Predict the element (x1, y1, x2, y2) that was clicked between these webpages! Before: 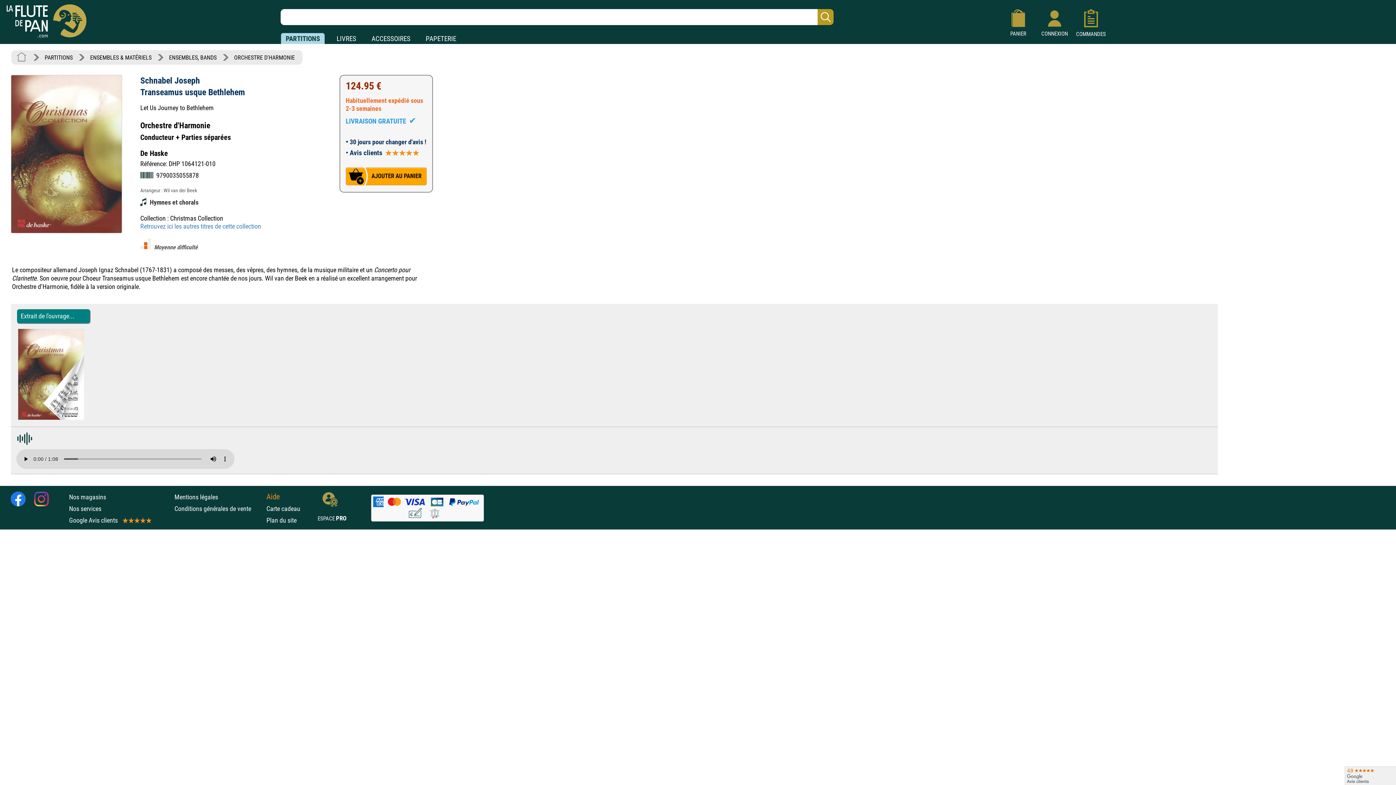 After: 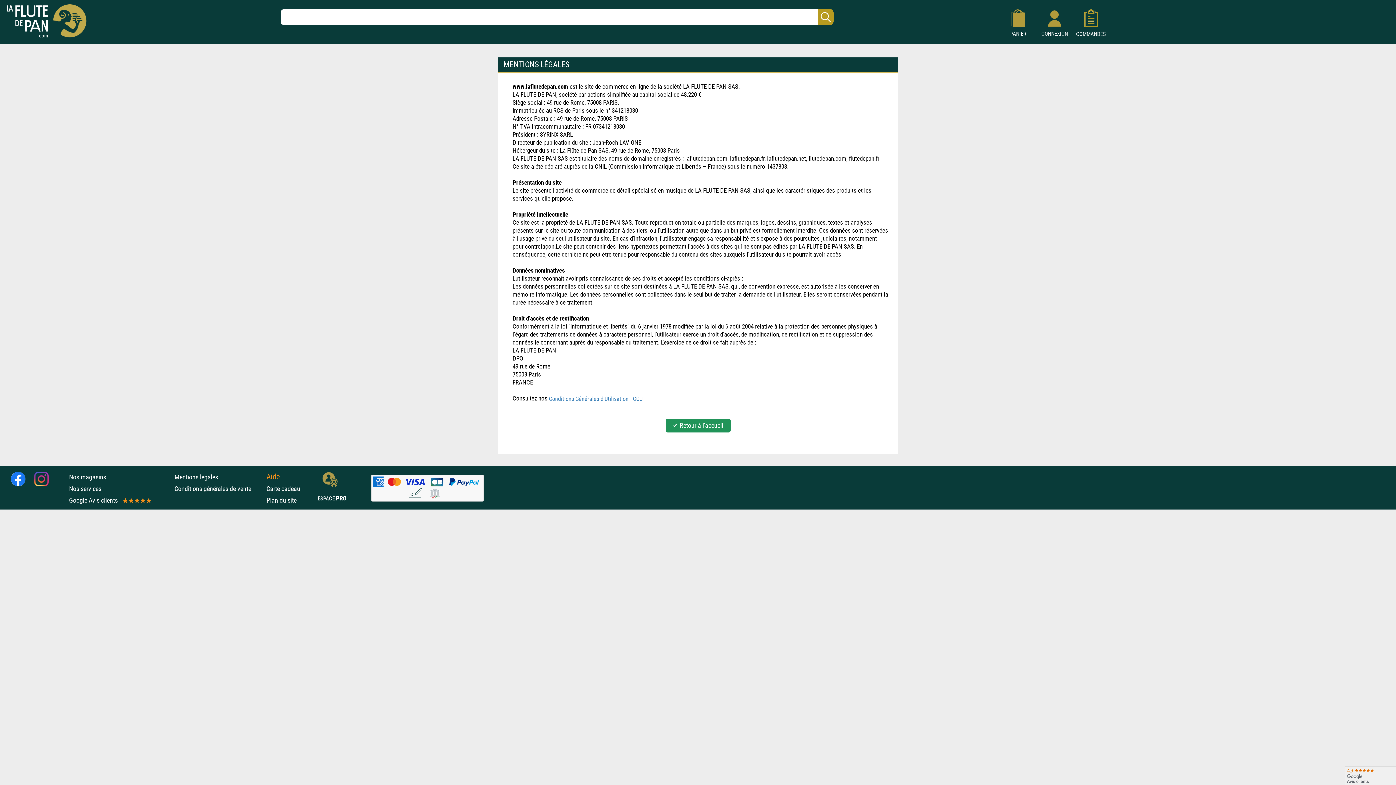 Action: label: Mentions légales bbox: (174, 493, 218, 501)